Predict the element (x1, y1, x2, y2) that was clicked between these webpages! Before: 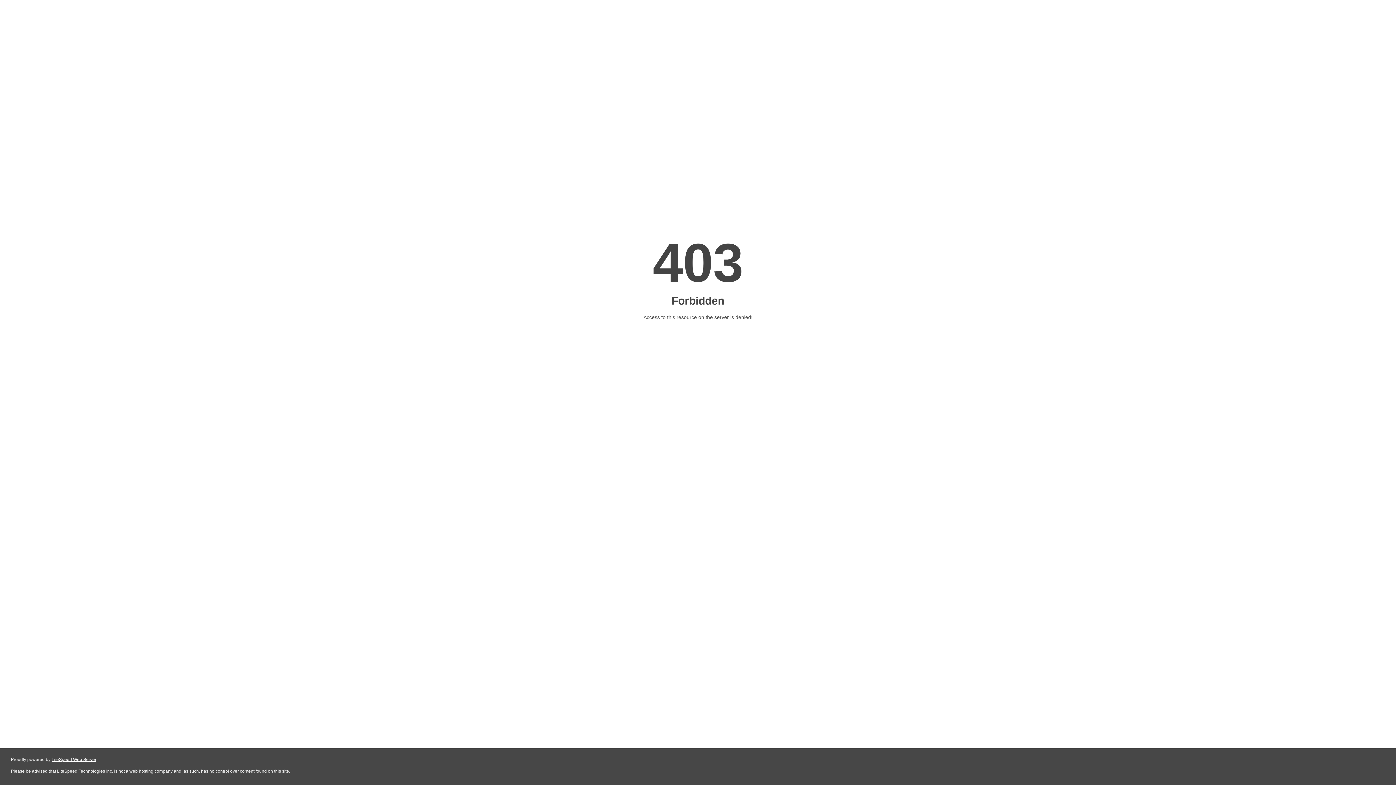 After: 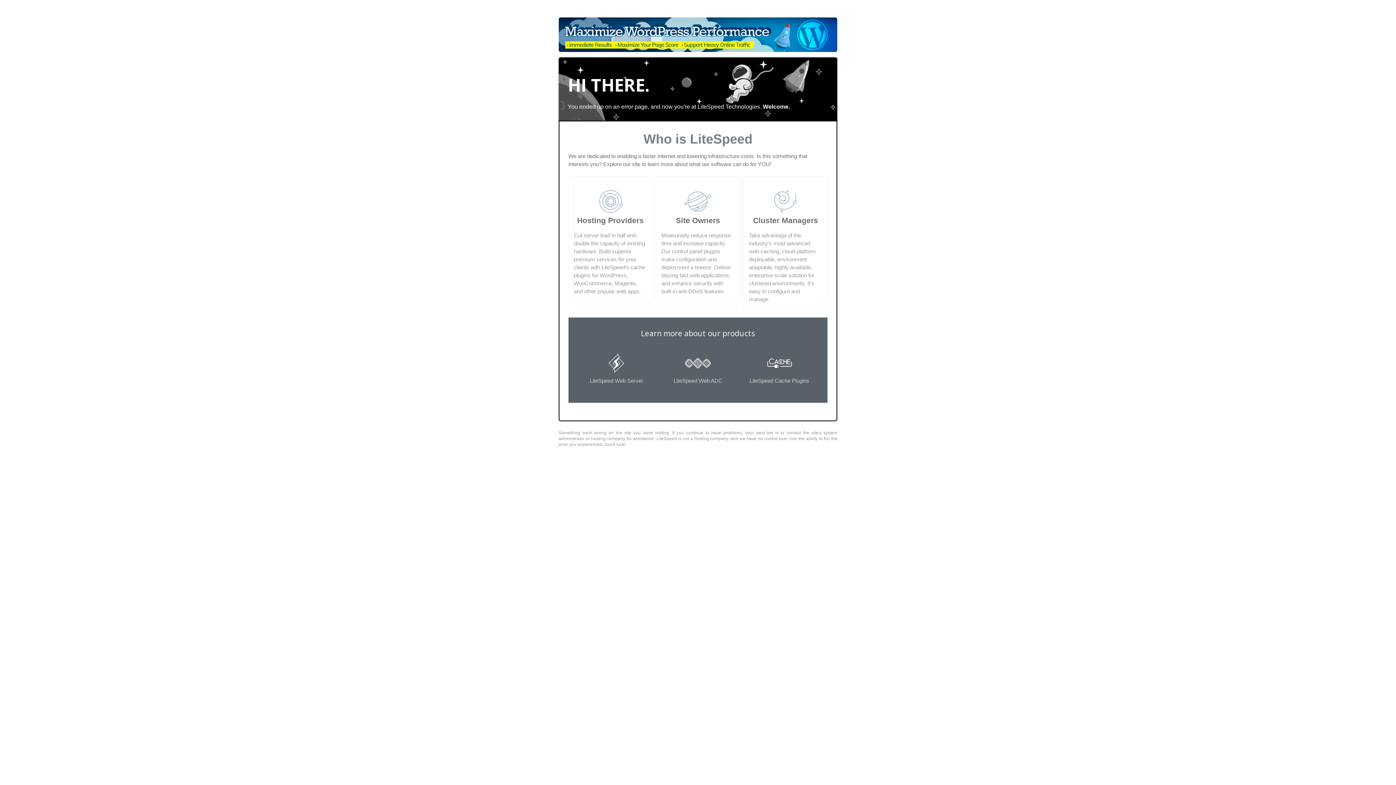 Action: label: LiteSpeed Web Server bbox: (51, 757, 96, 762)